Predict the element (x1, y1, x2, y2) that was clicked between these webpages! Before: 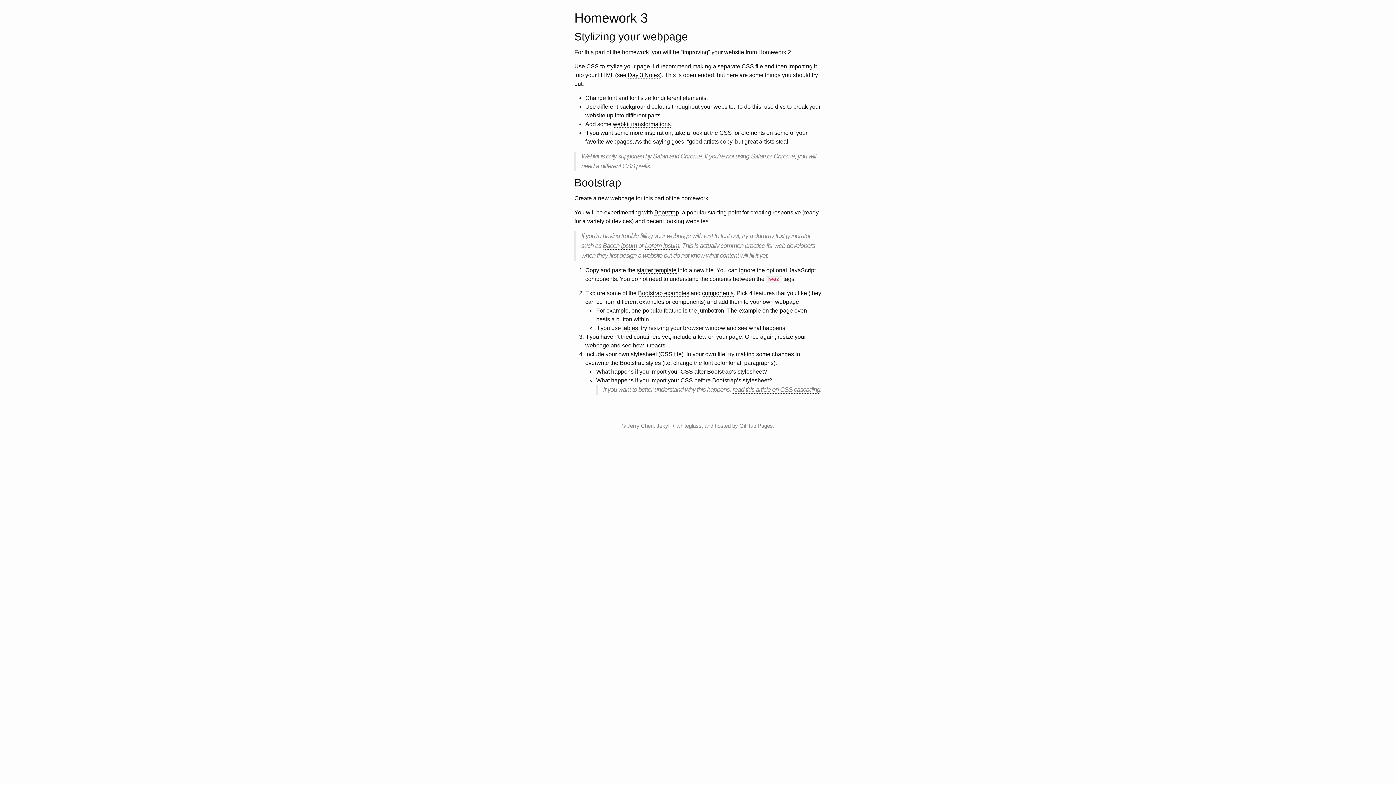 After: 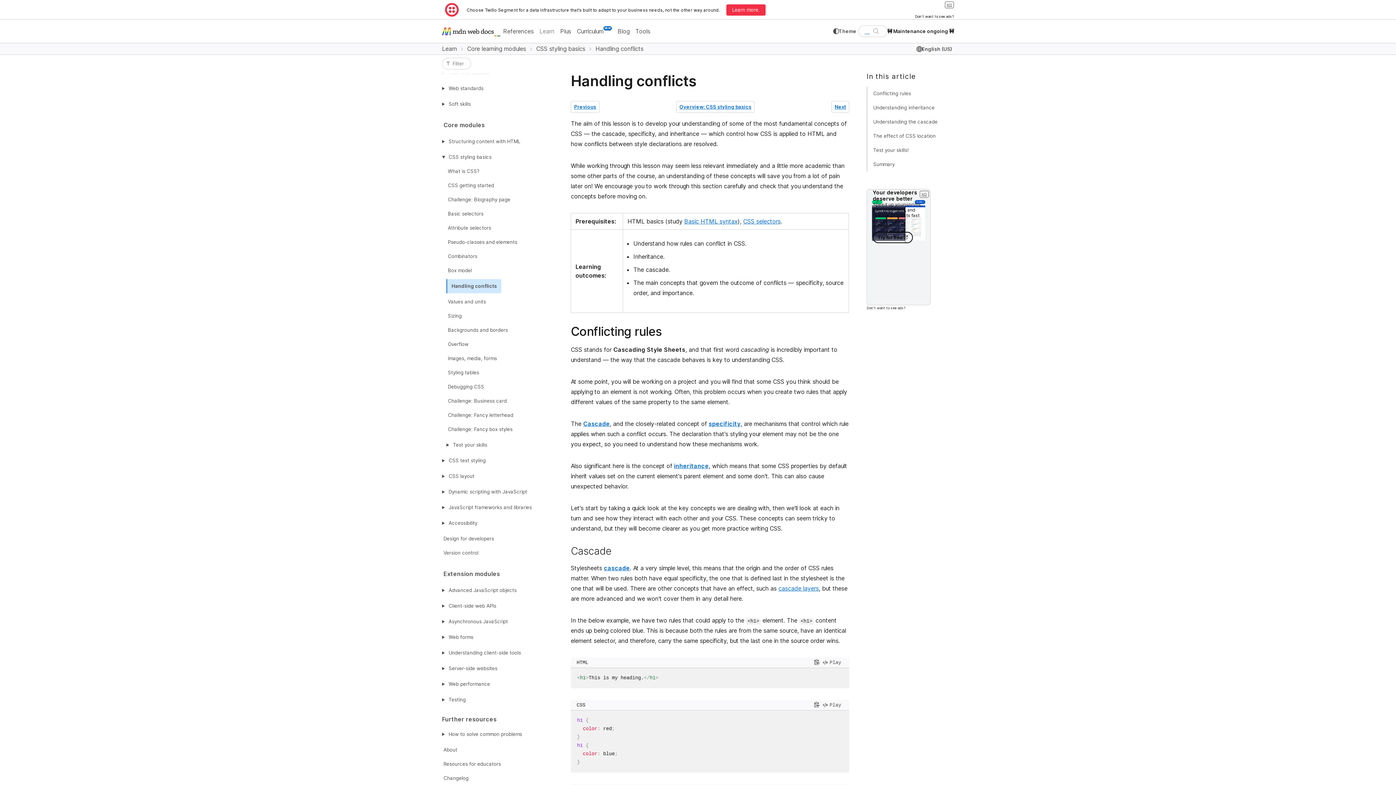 Action: bbox: (732, 386, 820, 393) label: read this article on CSS cascading